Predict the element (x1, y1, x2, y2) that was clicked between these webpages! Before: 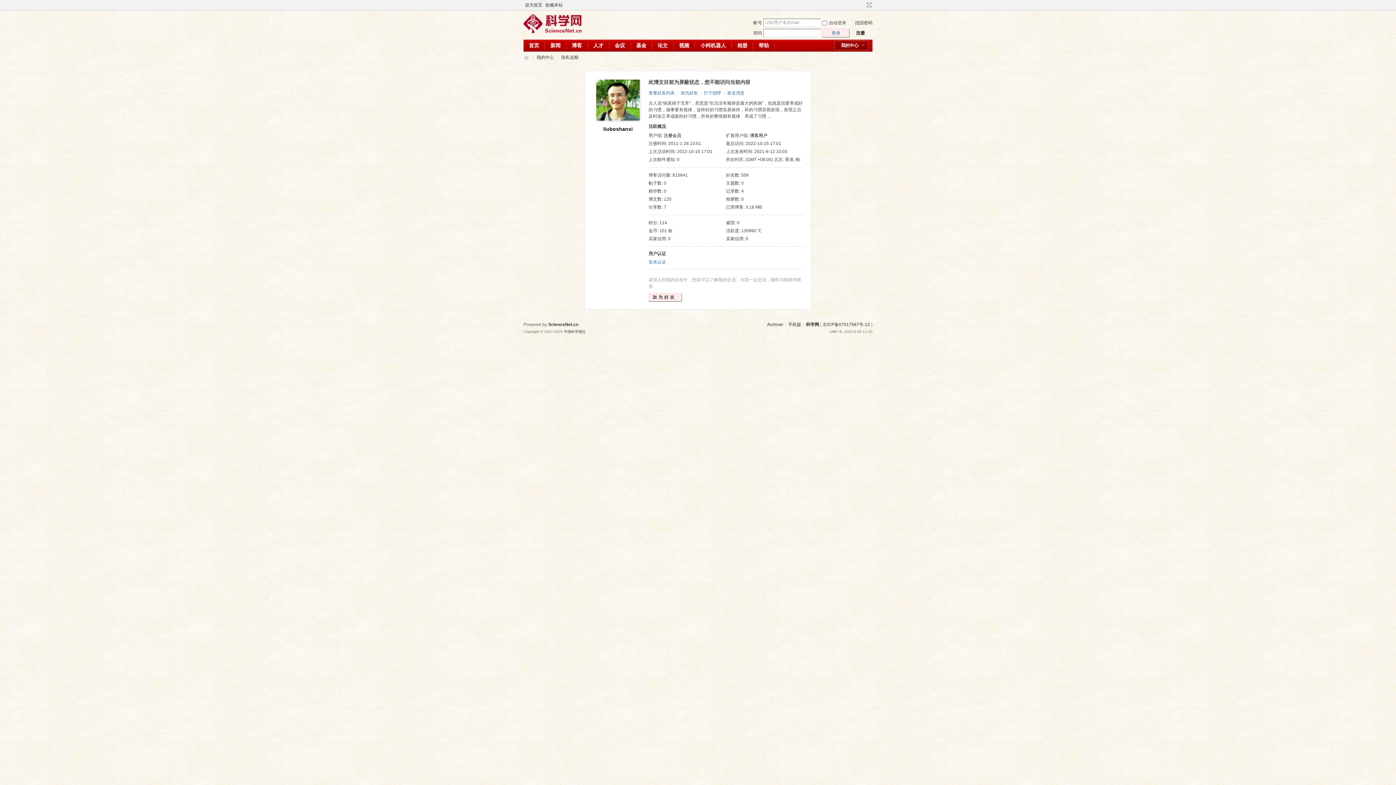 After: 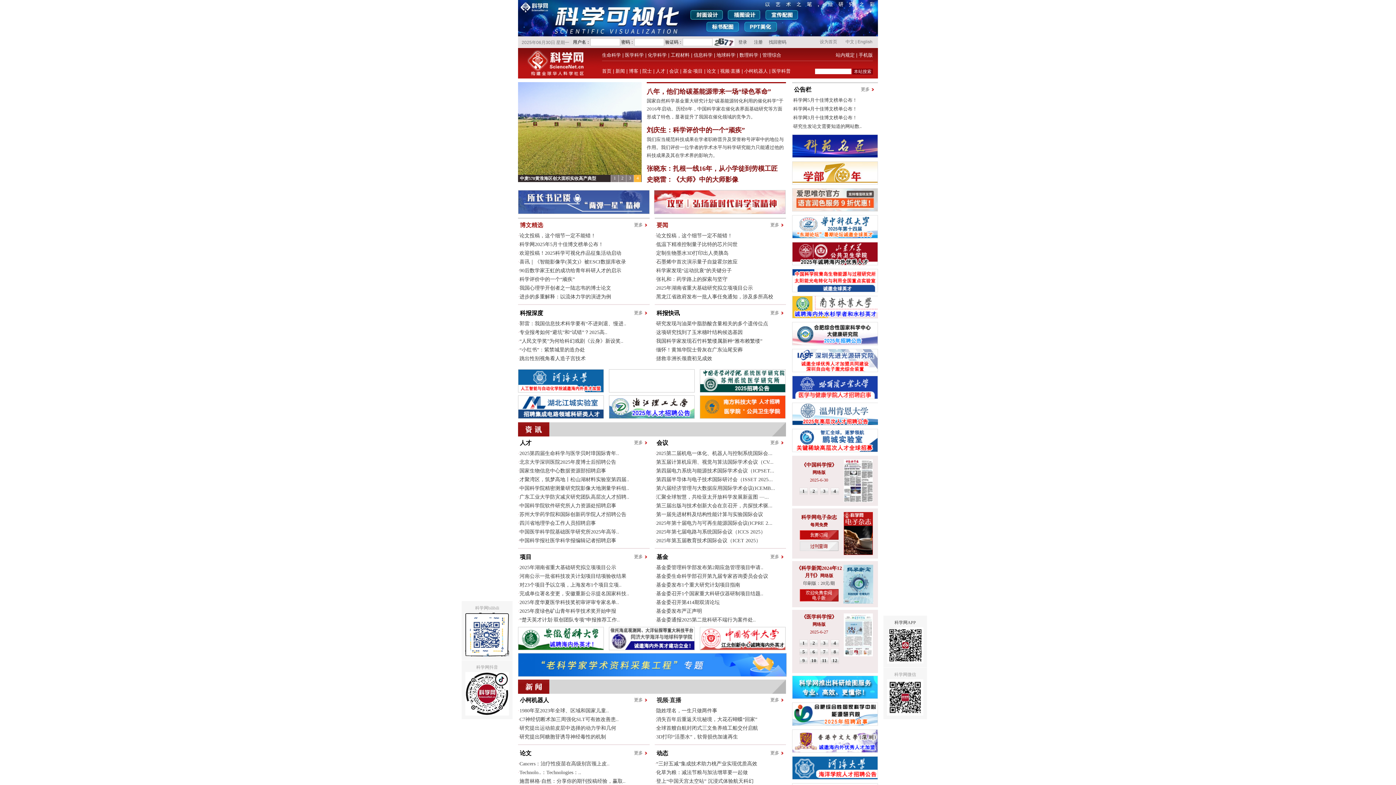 Action: label: 首页 bbox: (523, 39, 544, 51)